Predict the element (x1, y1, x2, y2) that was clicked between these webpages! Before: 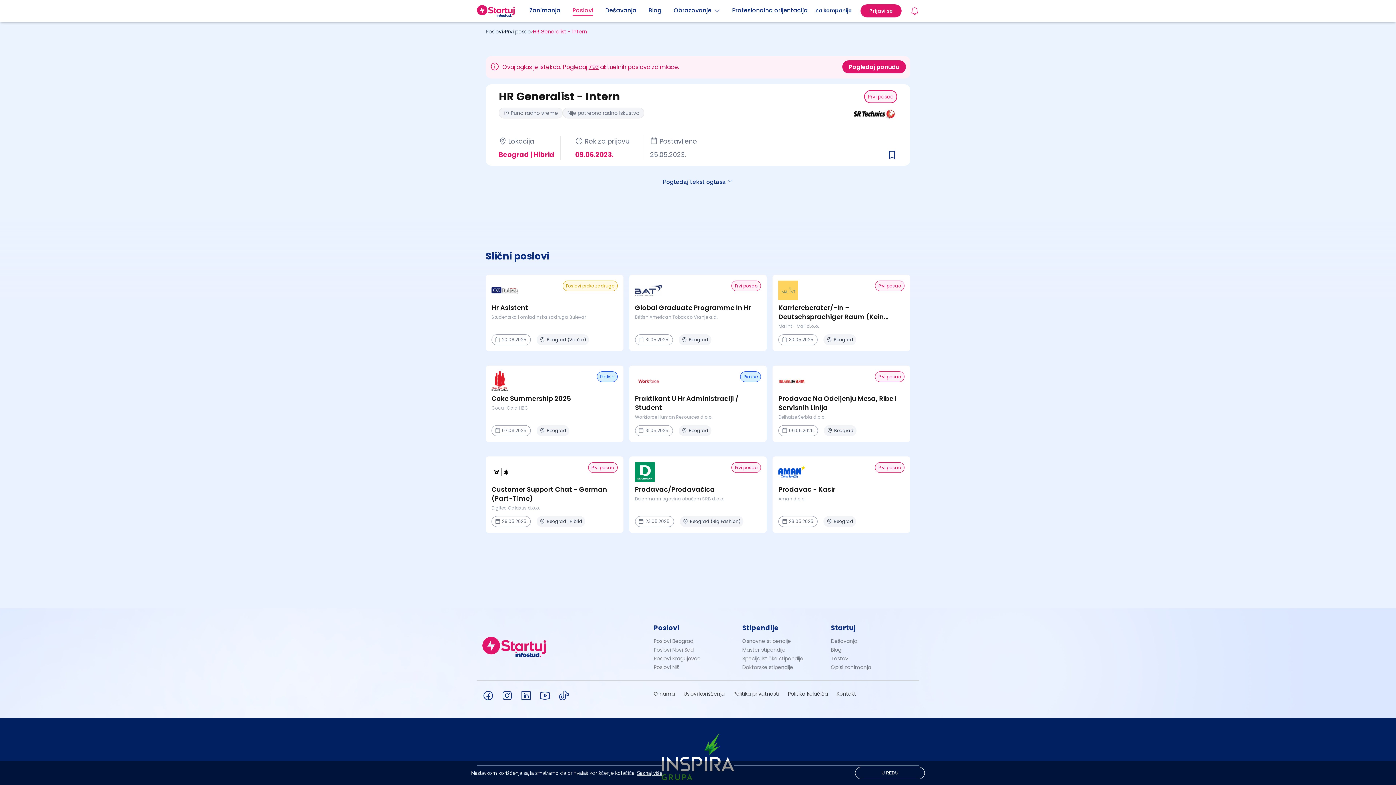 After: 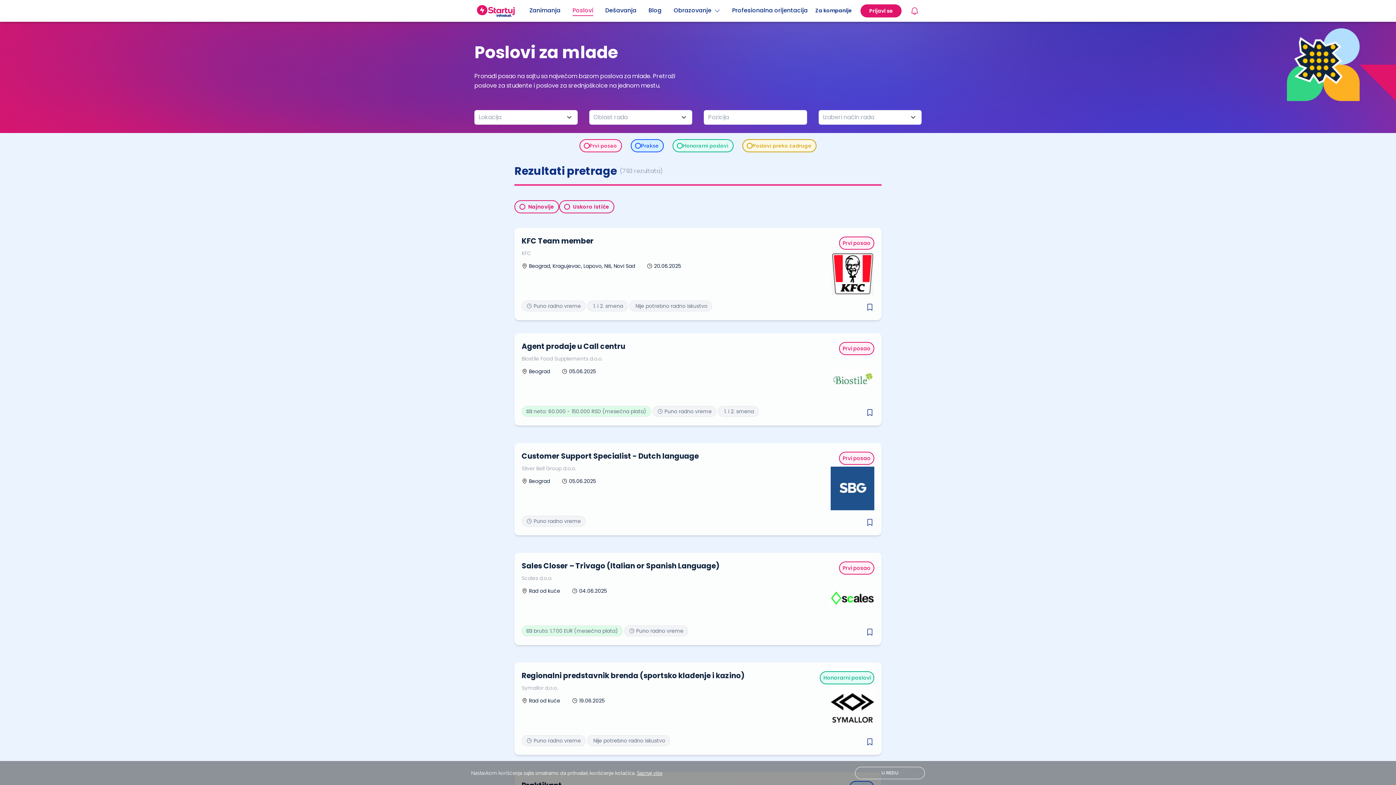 Action: bbox: (653, 623, 700, 633) label: Poslovi